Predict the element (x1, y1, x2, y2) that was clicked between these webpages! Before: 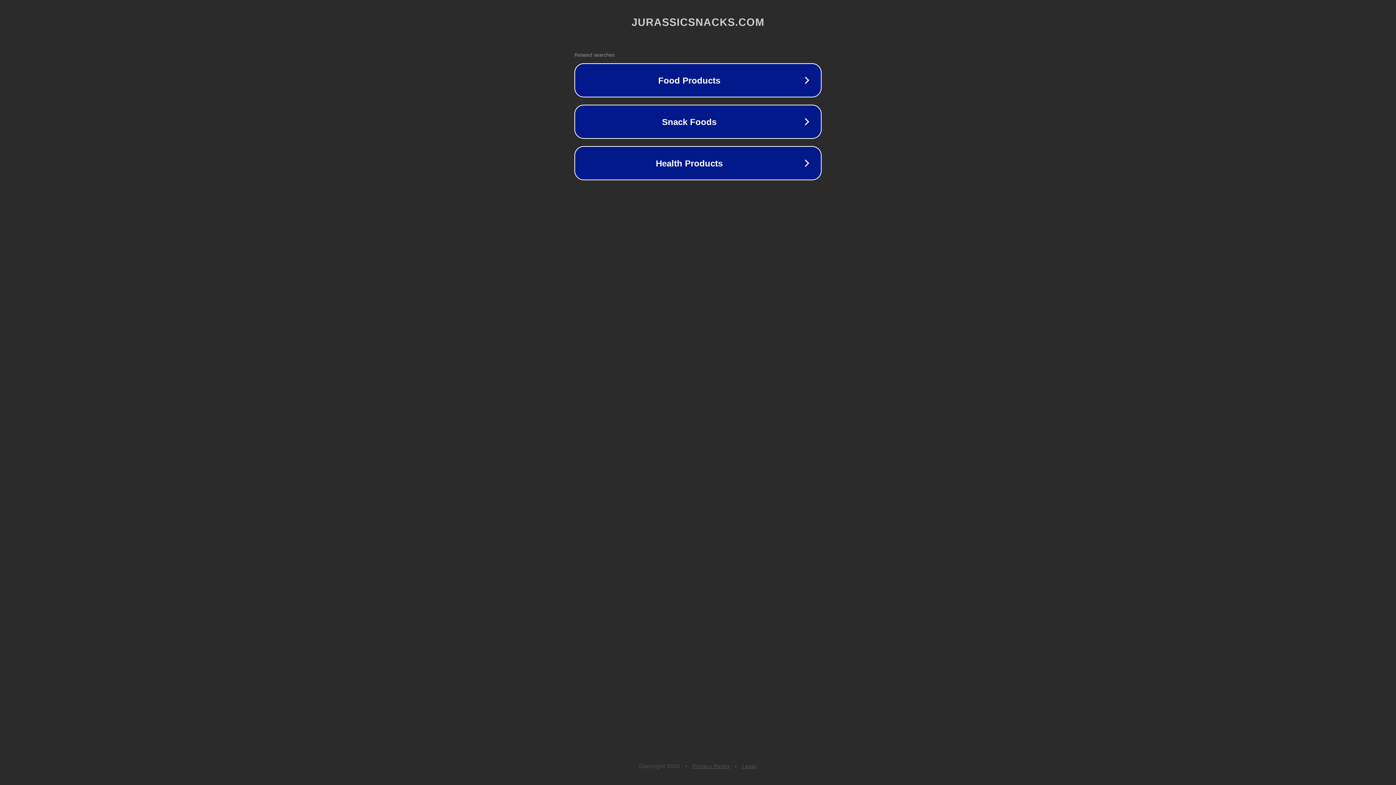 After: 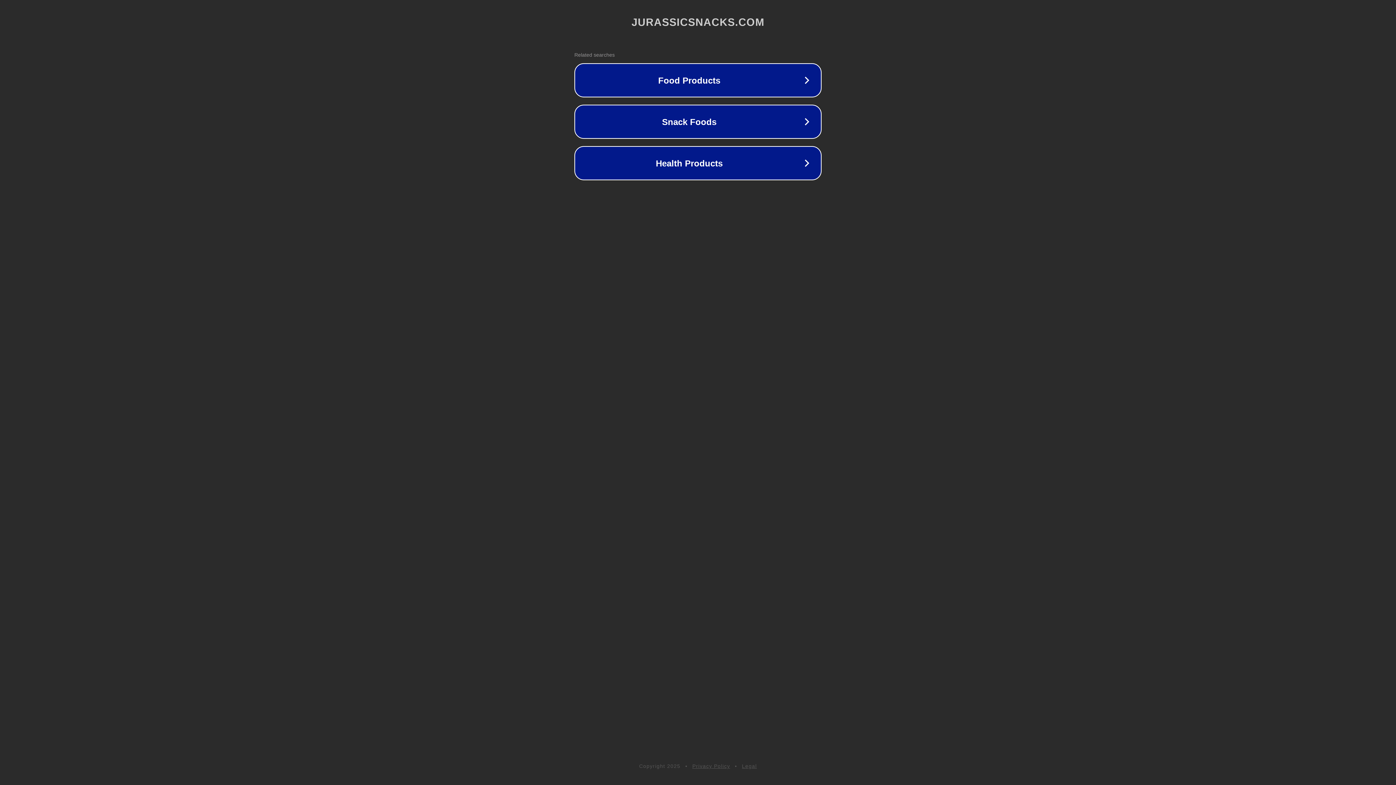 Action: label: Legal bbox: (742, 763, 757, 769)